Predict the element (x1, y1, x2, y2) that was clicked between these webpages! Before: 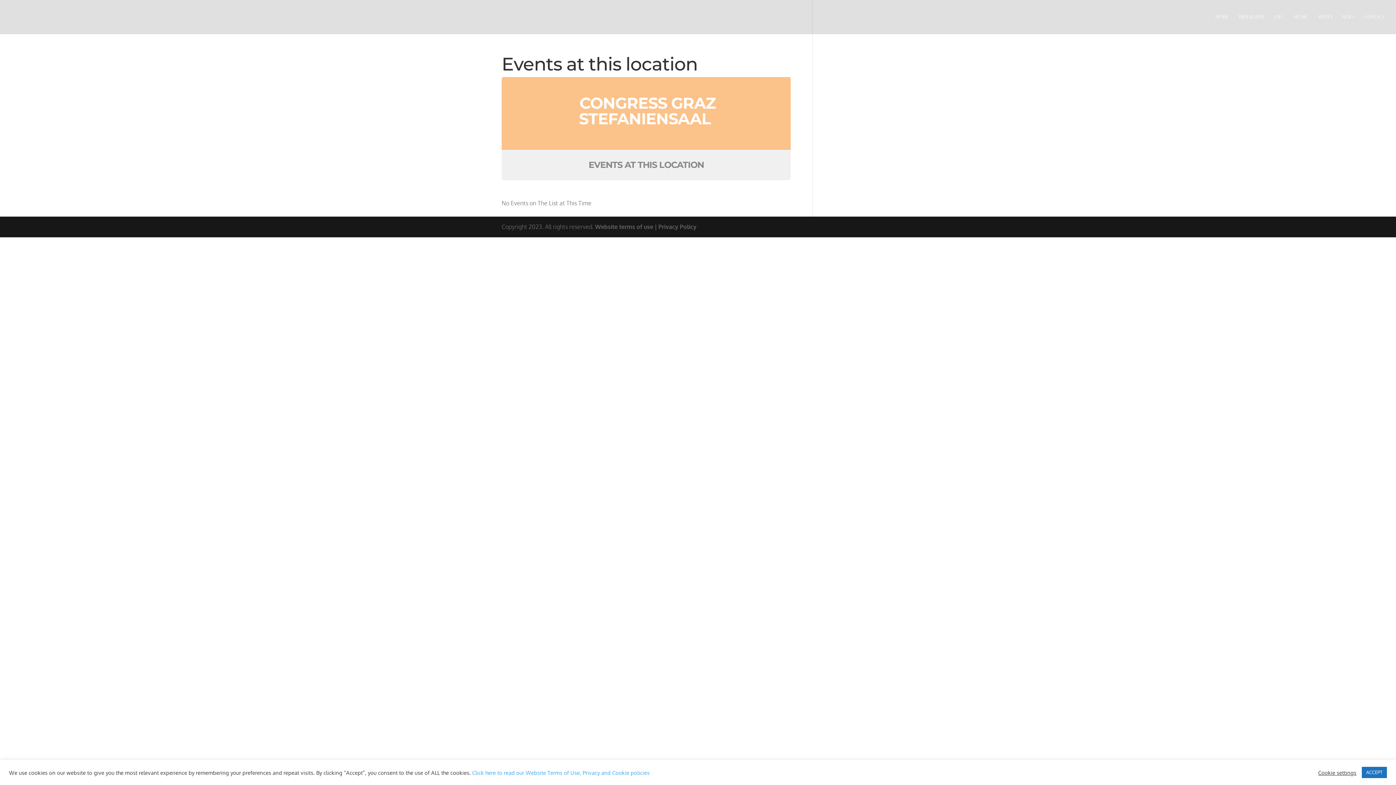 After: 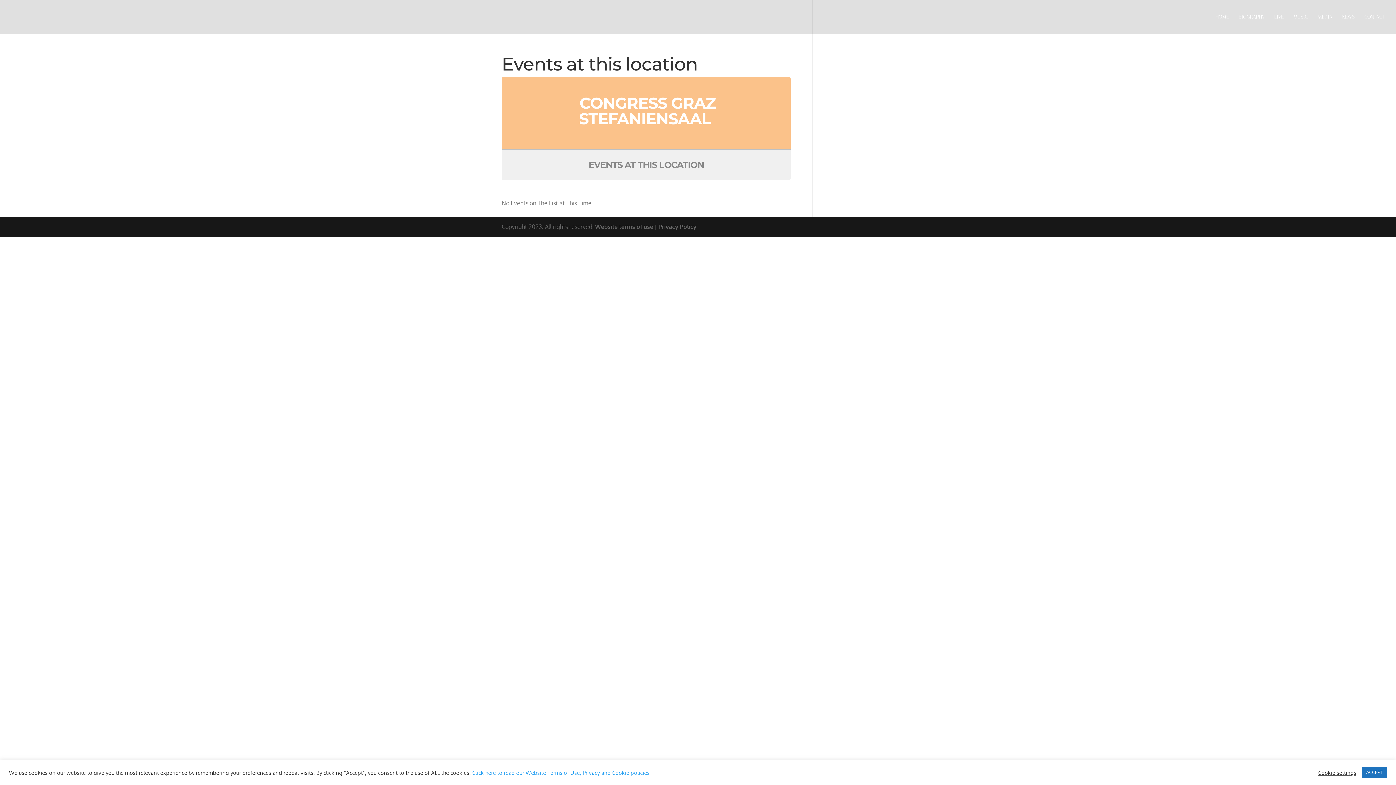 Action: bbox: (472, 769, 649, 776) label: Click here to read our Website Terms of Use, Privacy and Cookie policies